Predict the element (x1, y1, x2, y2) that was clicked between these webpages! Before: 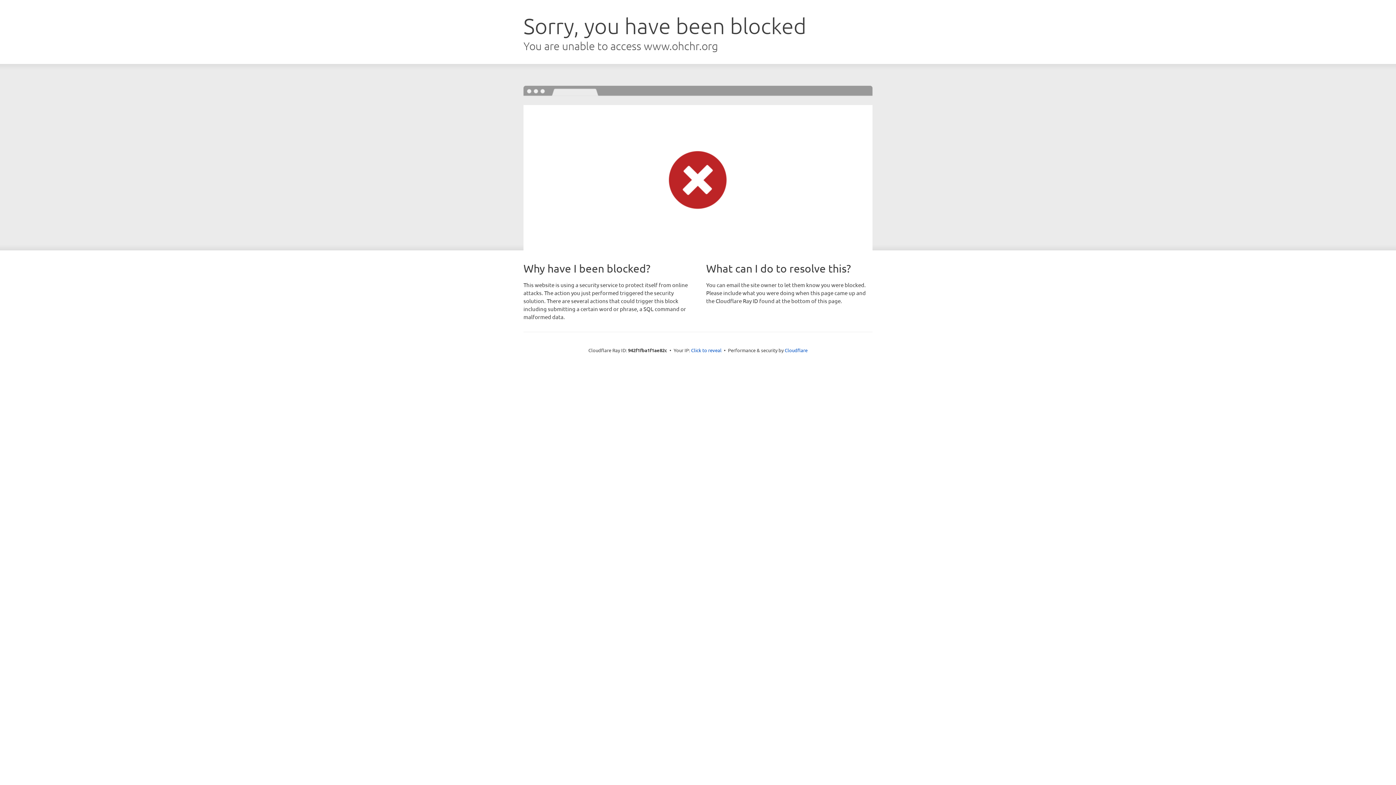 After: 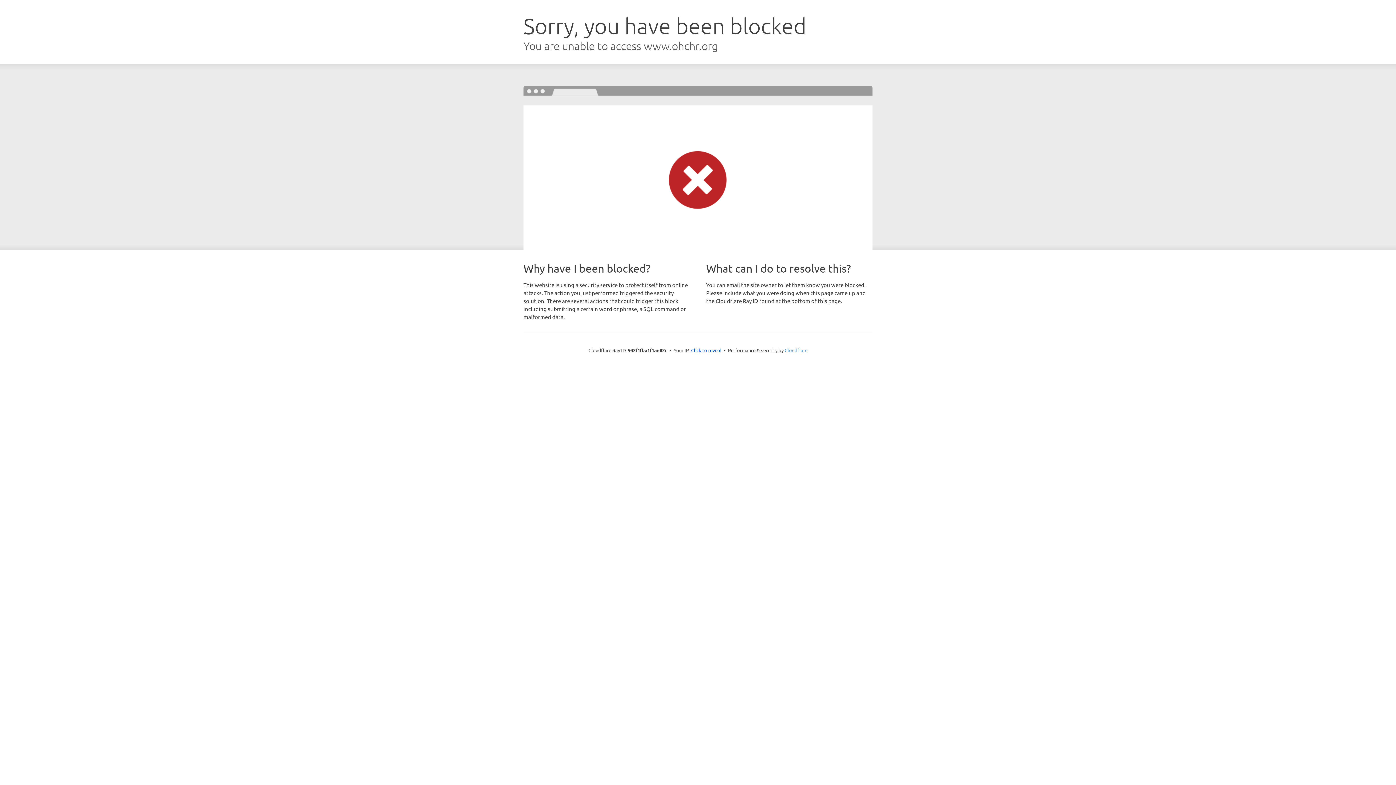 Action: label: Cloudflare bbox: (784, 347, 807, 353)